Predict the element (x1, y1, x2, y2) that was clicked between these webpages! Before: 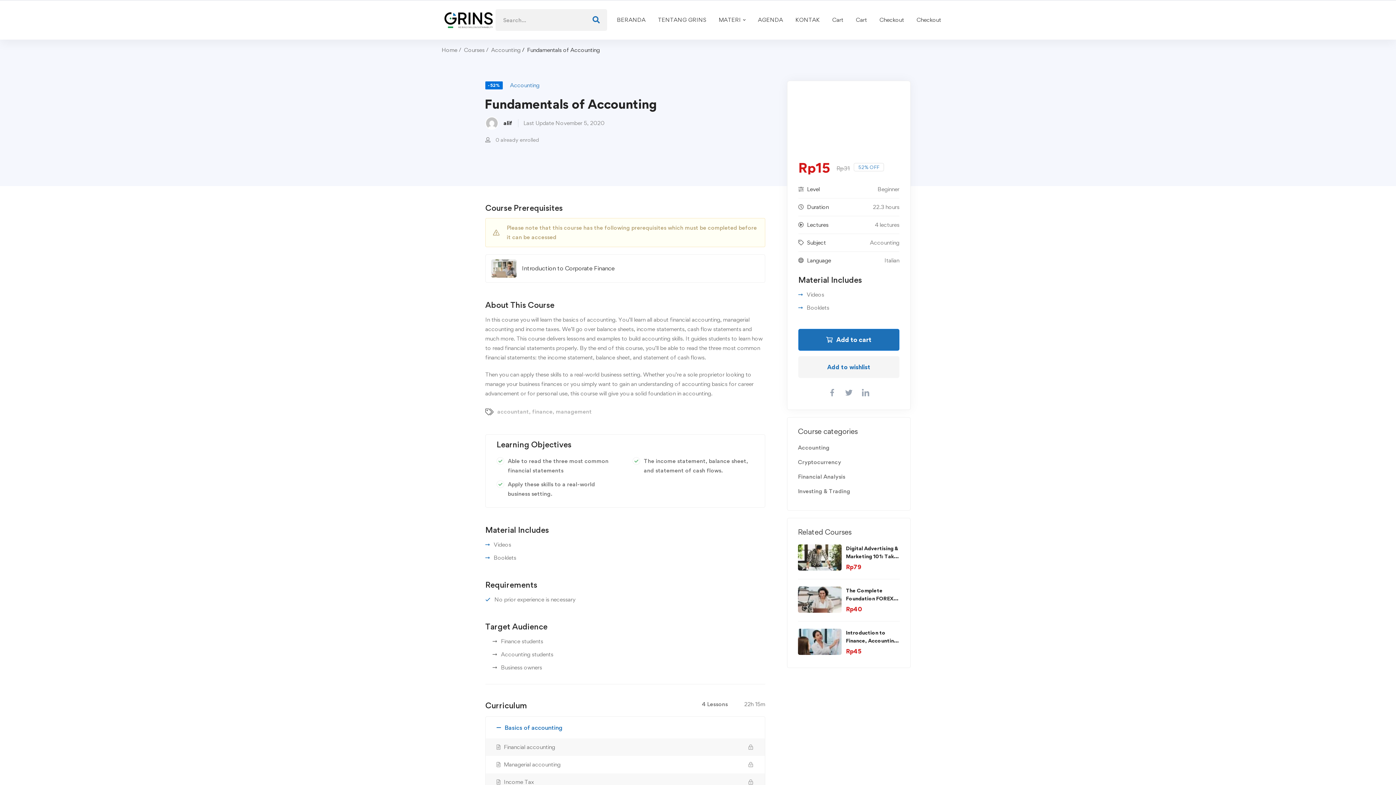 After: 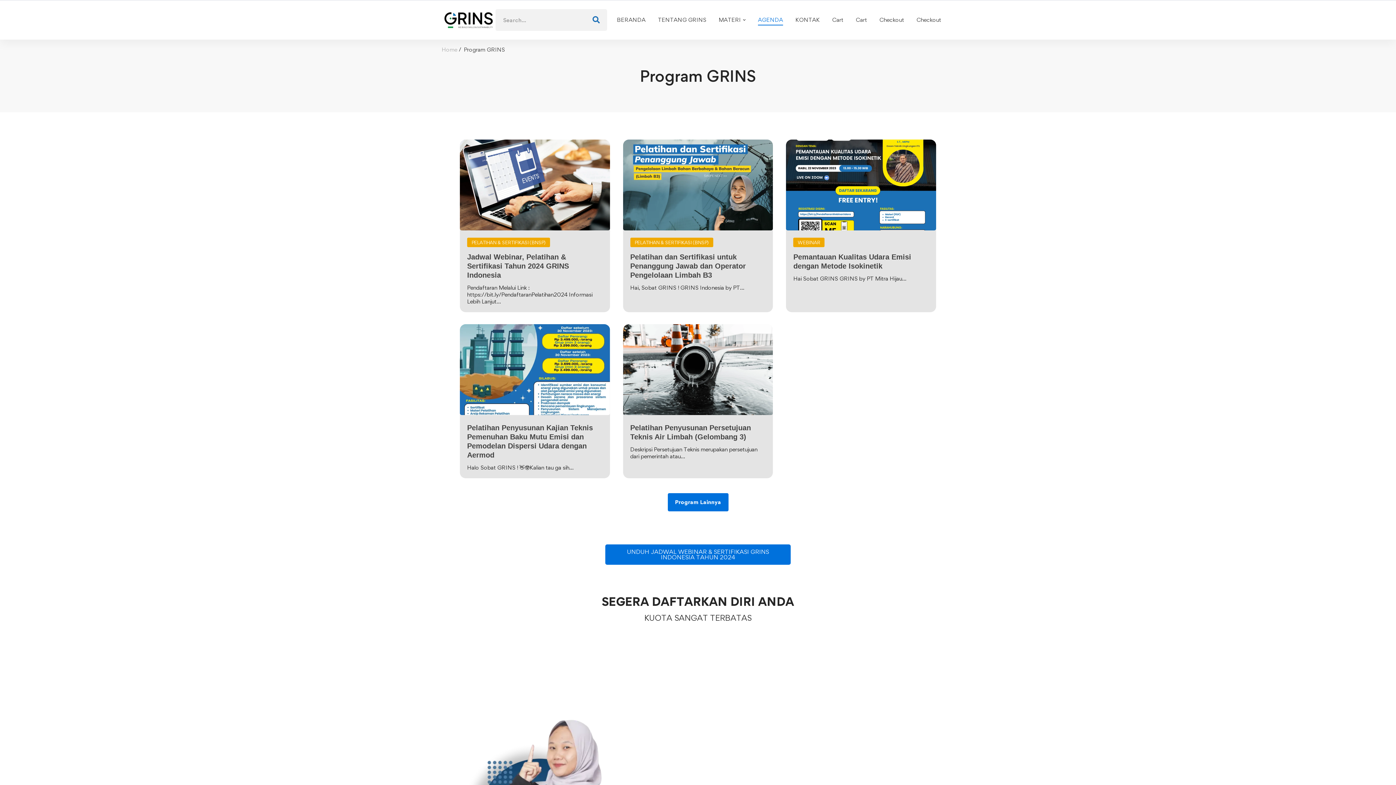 Action: bbox: (752, 5, 789, 34) label: AGENDA